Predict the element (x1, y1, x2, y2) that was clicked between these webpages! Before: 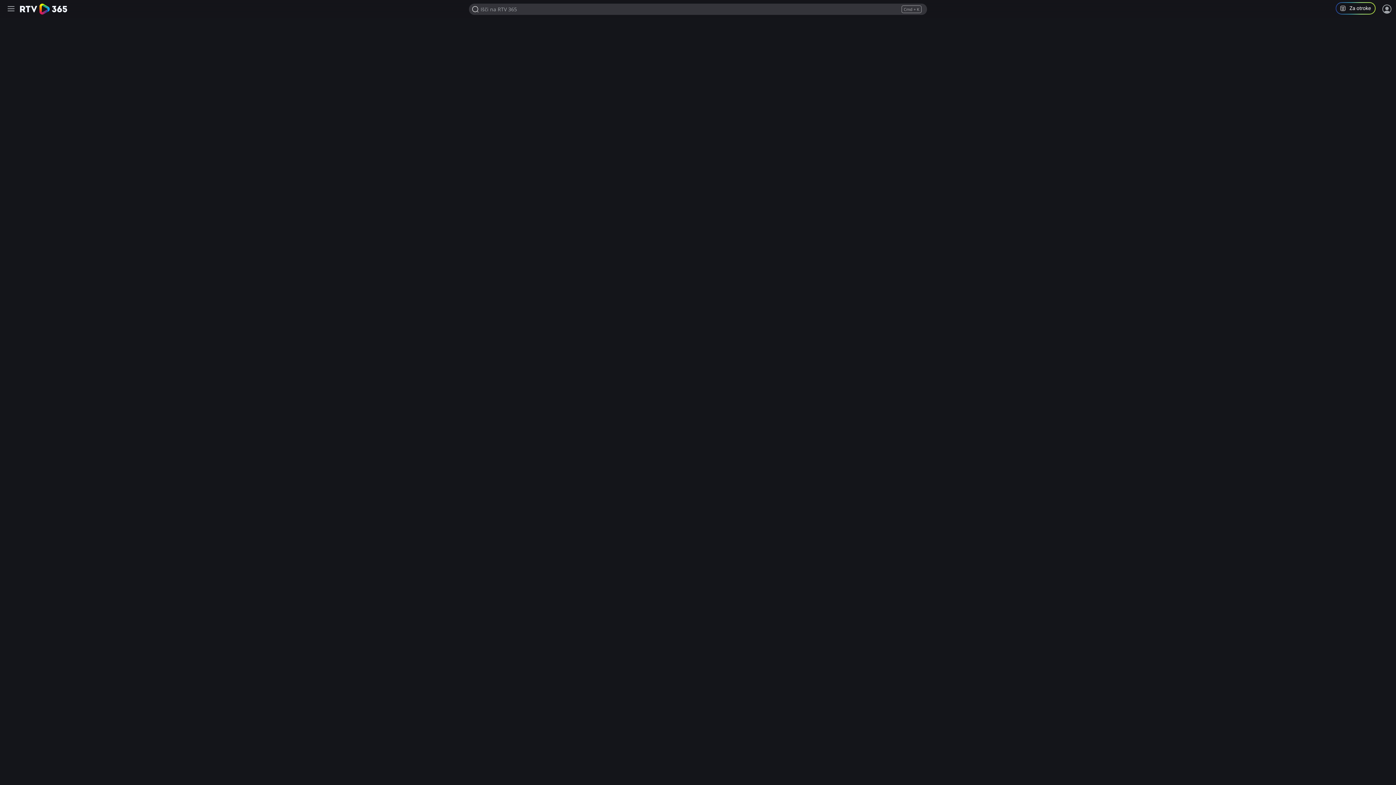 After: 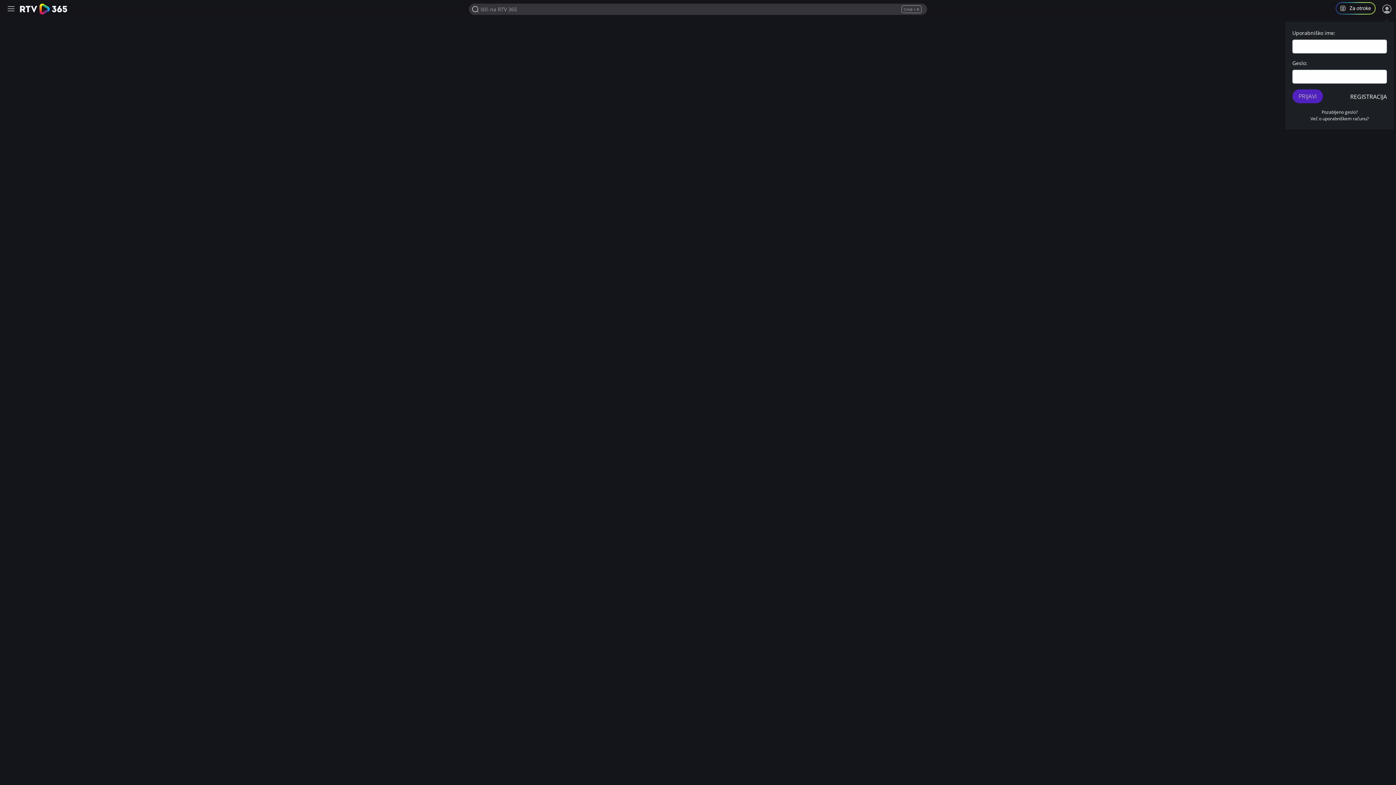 Action: label: Prijava bbox: (1381, 3, 1392, 14)